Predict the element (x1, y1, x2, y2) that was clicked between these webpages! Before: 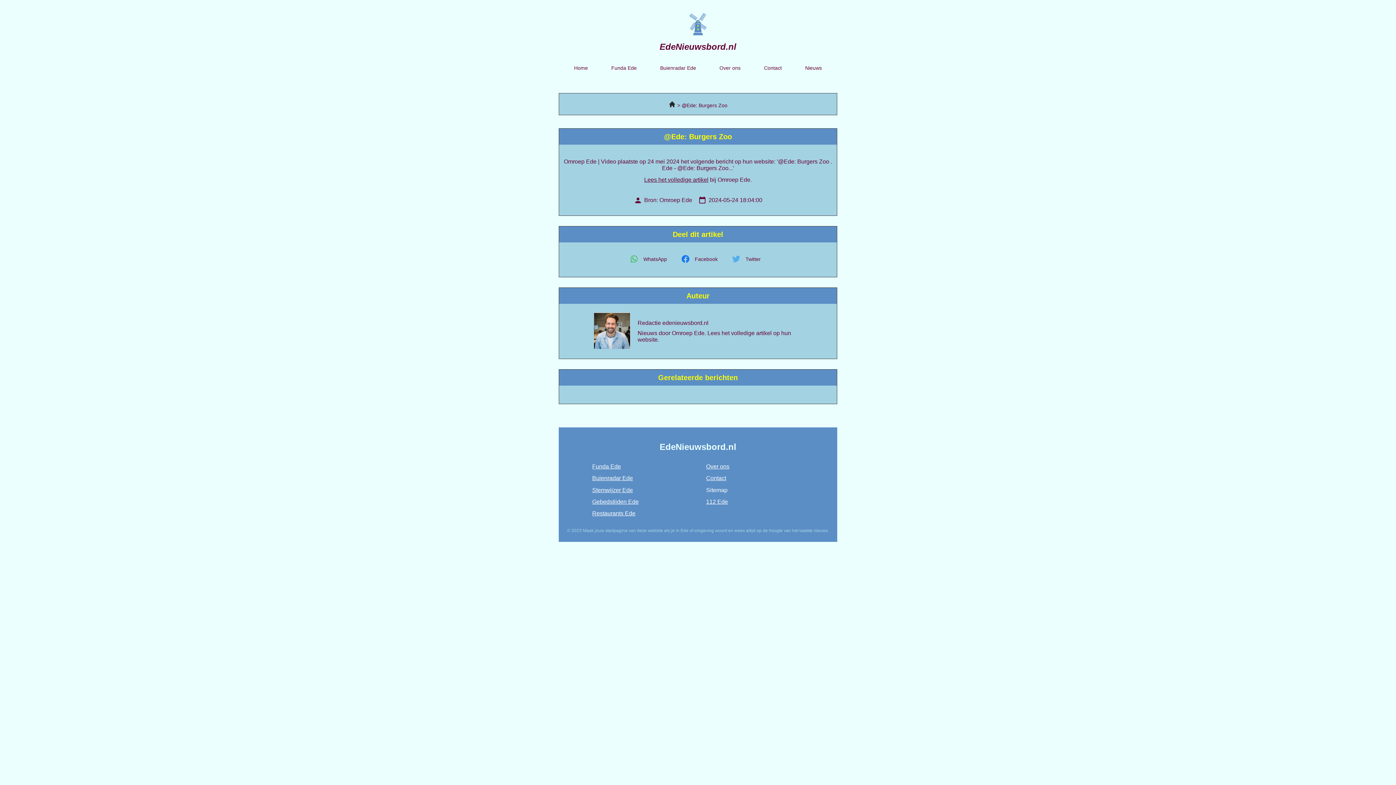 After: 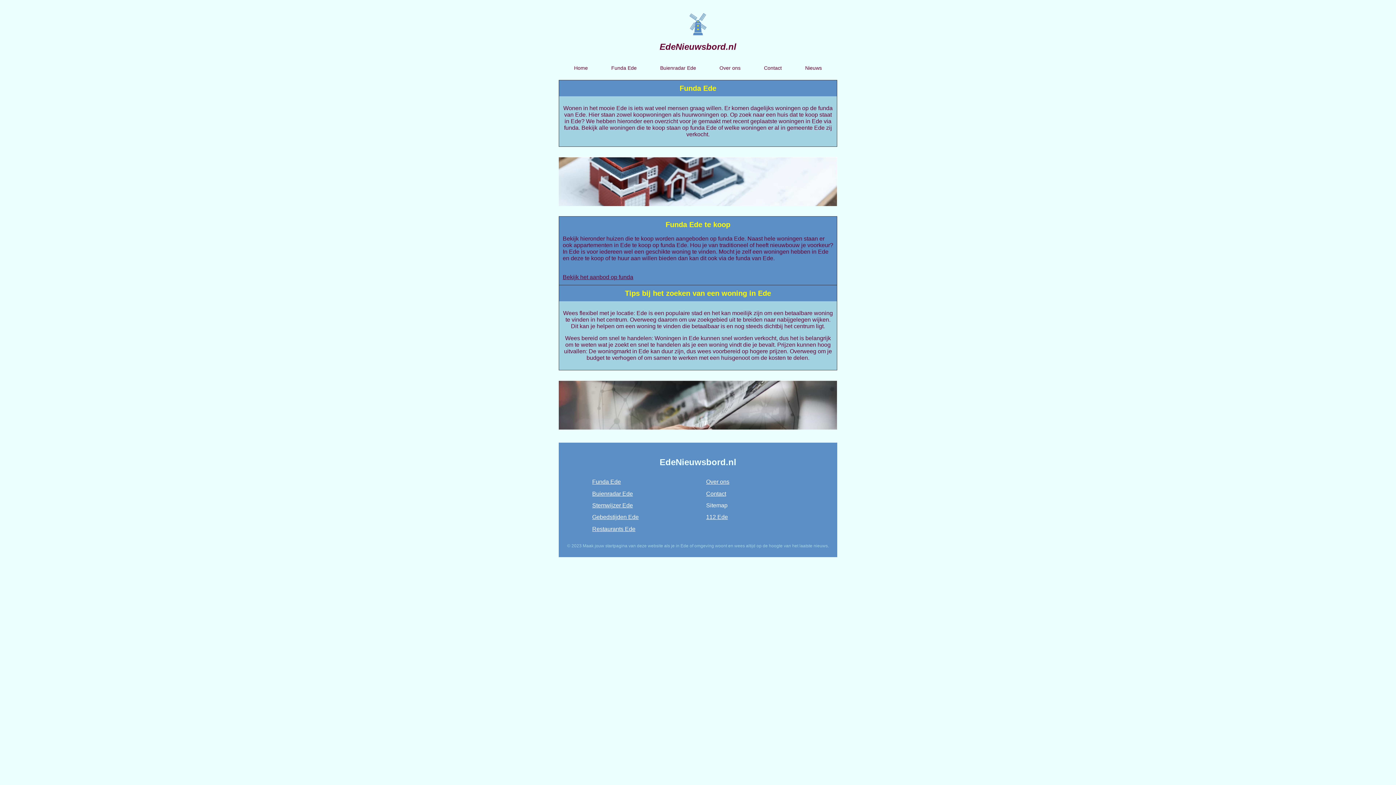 Action: bbox: (592, 463, 621, 469) label: Funda Ede